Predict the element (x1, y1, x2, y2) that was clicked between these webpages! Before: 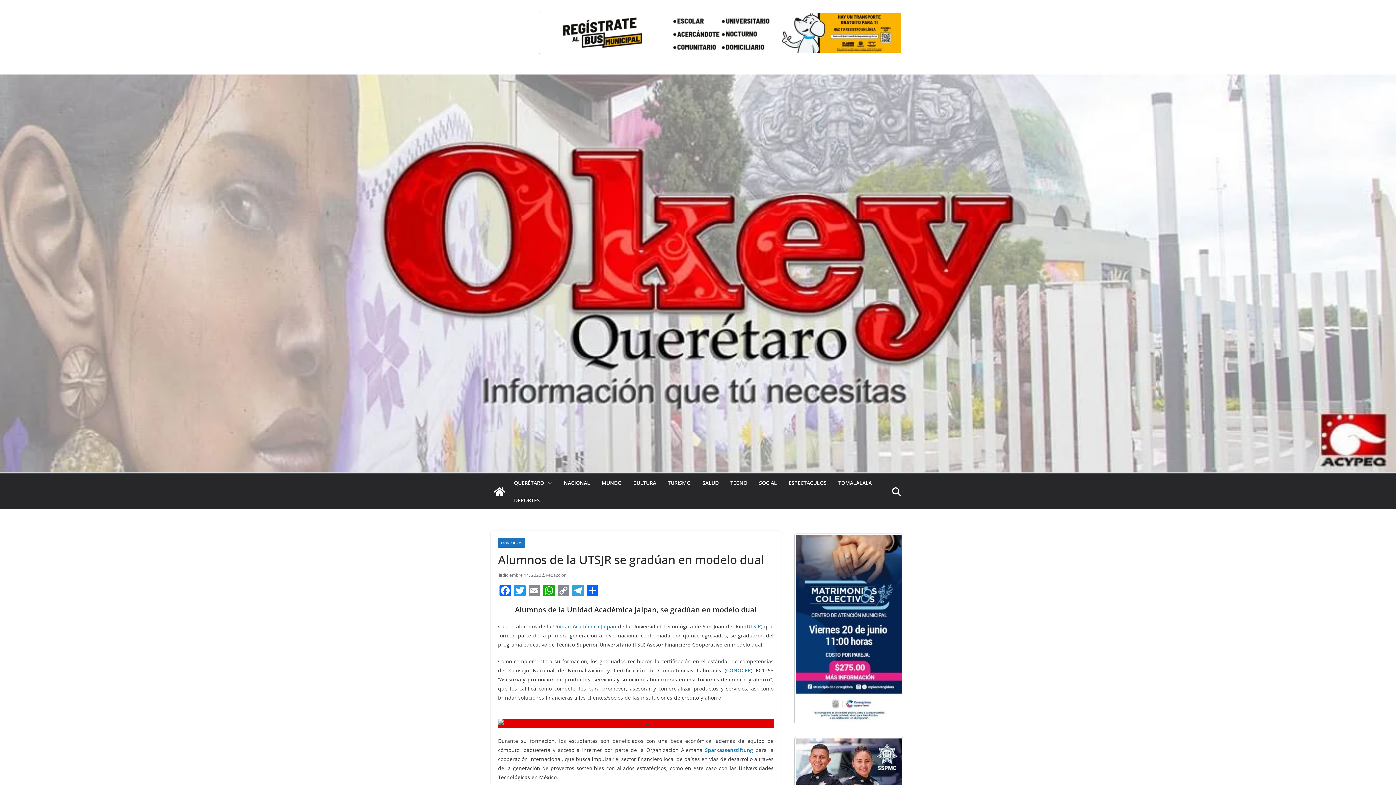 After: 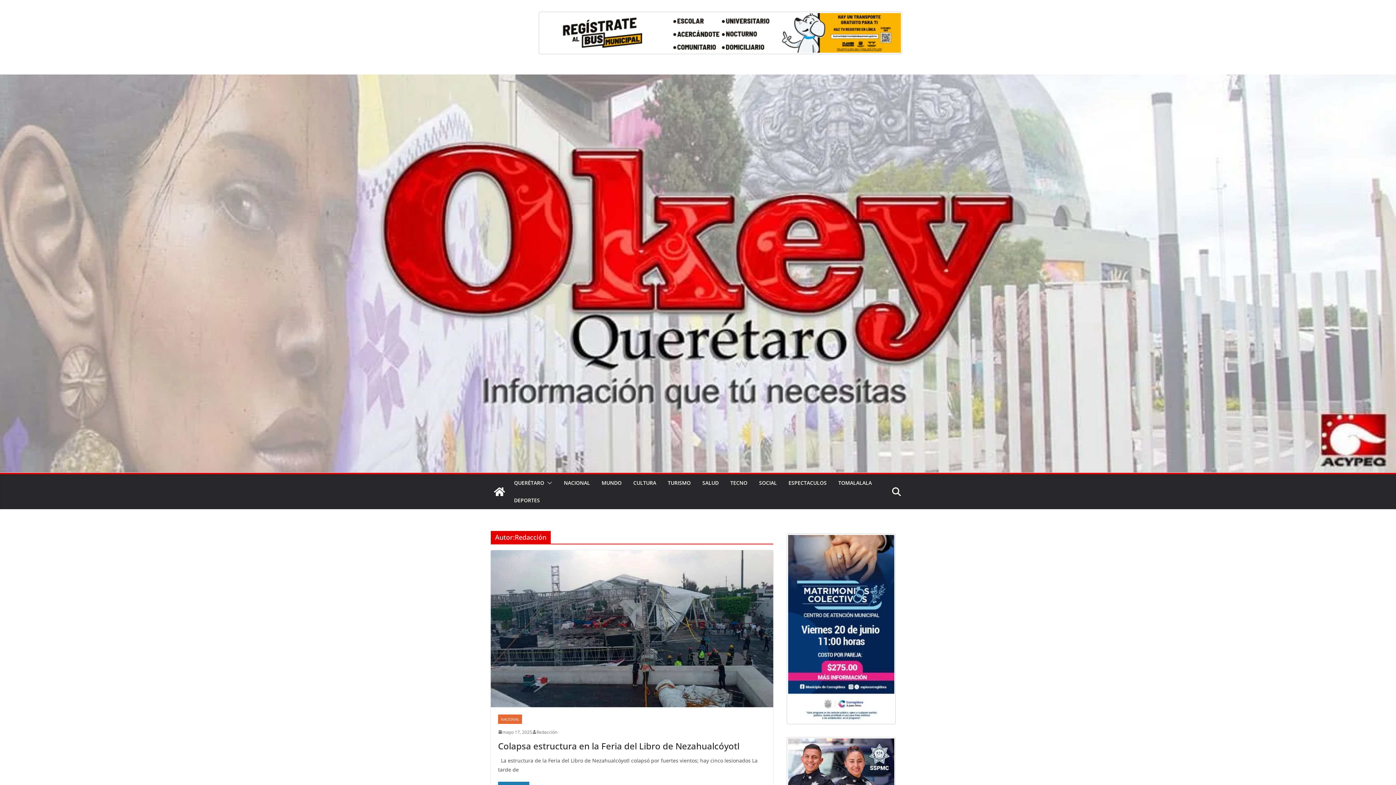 Action: label: Redacción bbox: (545, 571, 566, 579)